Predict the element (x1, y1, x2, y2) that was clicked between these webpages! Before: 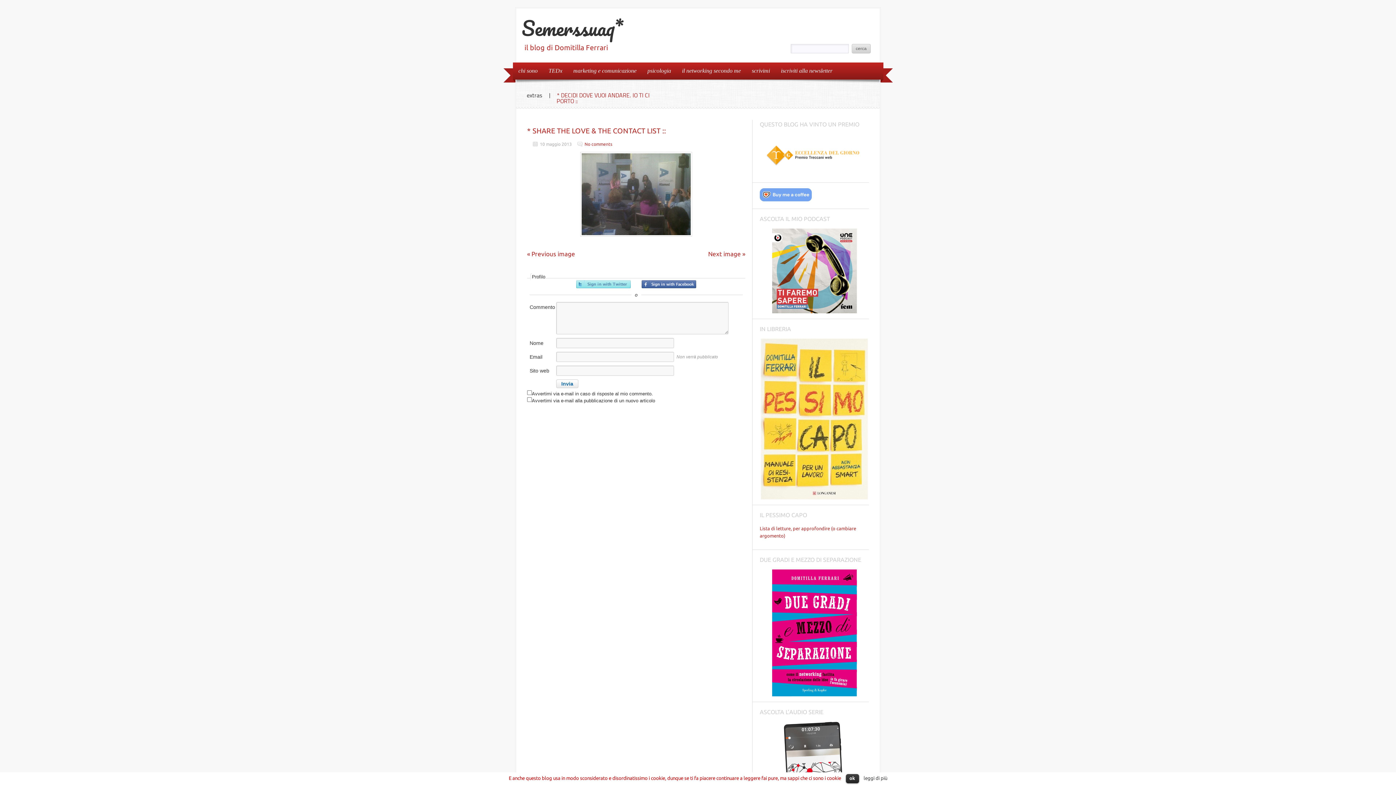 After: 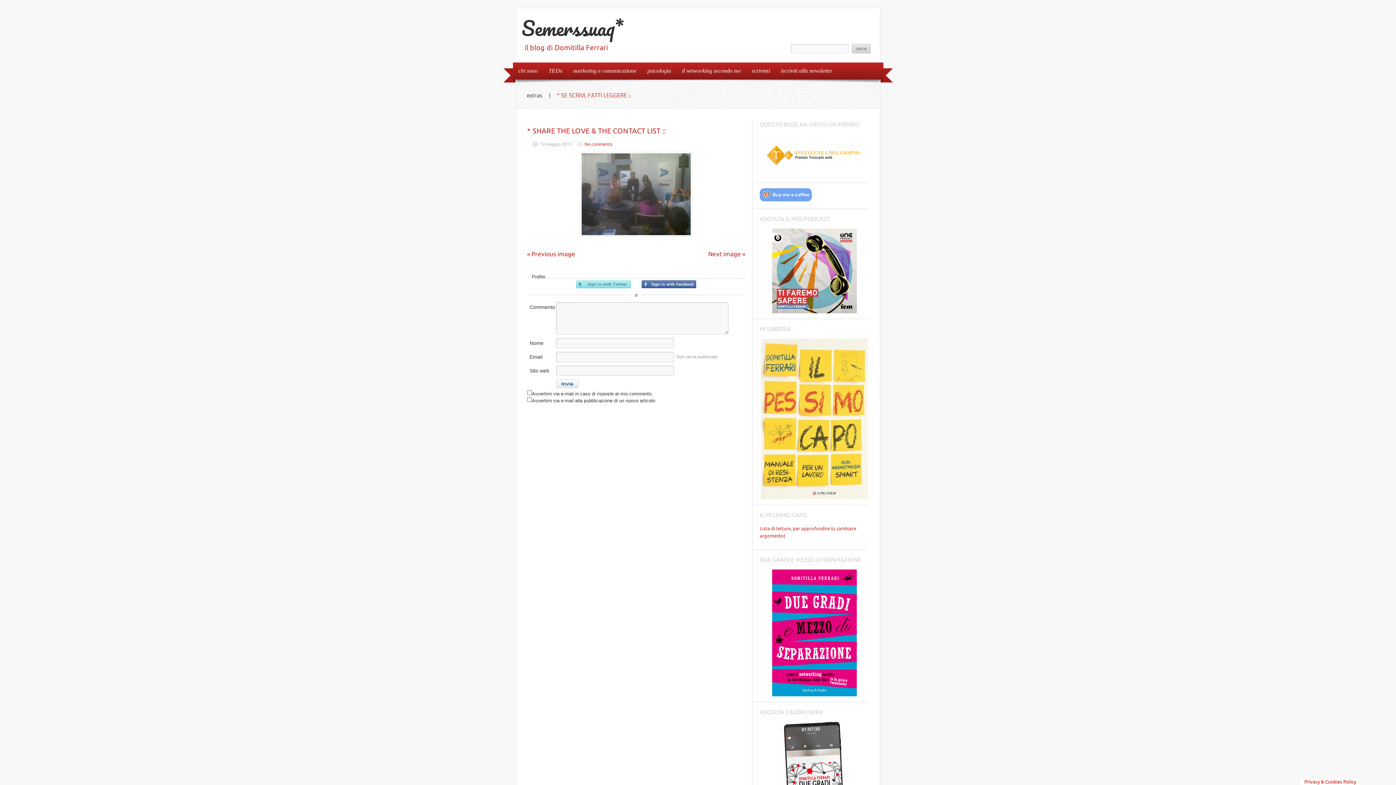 Action: bbox: (846, 774, 859, 783) label: ok